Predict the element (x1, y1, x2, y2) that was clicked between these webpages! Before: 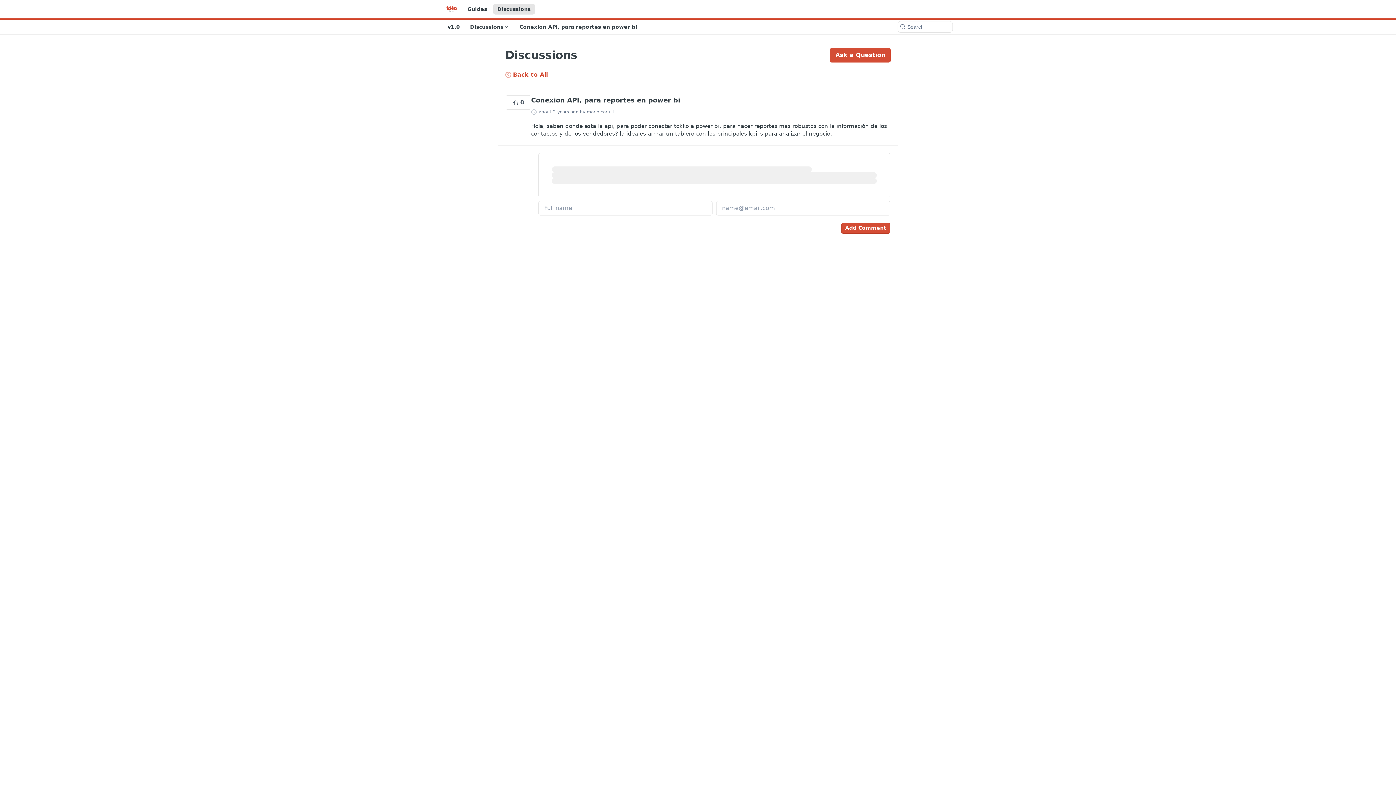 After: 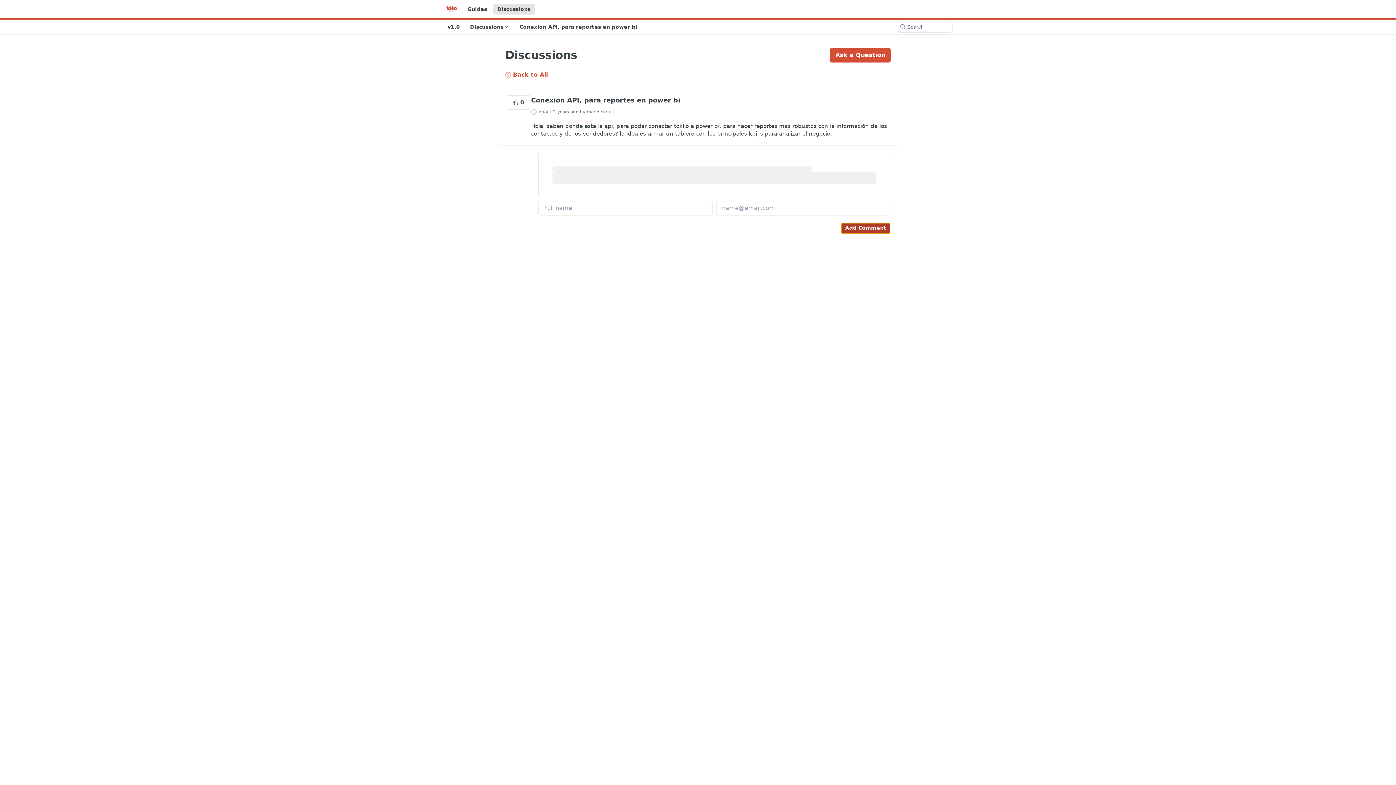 Action: label: Add Comment bbox: (841, 222, 890, 233)